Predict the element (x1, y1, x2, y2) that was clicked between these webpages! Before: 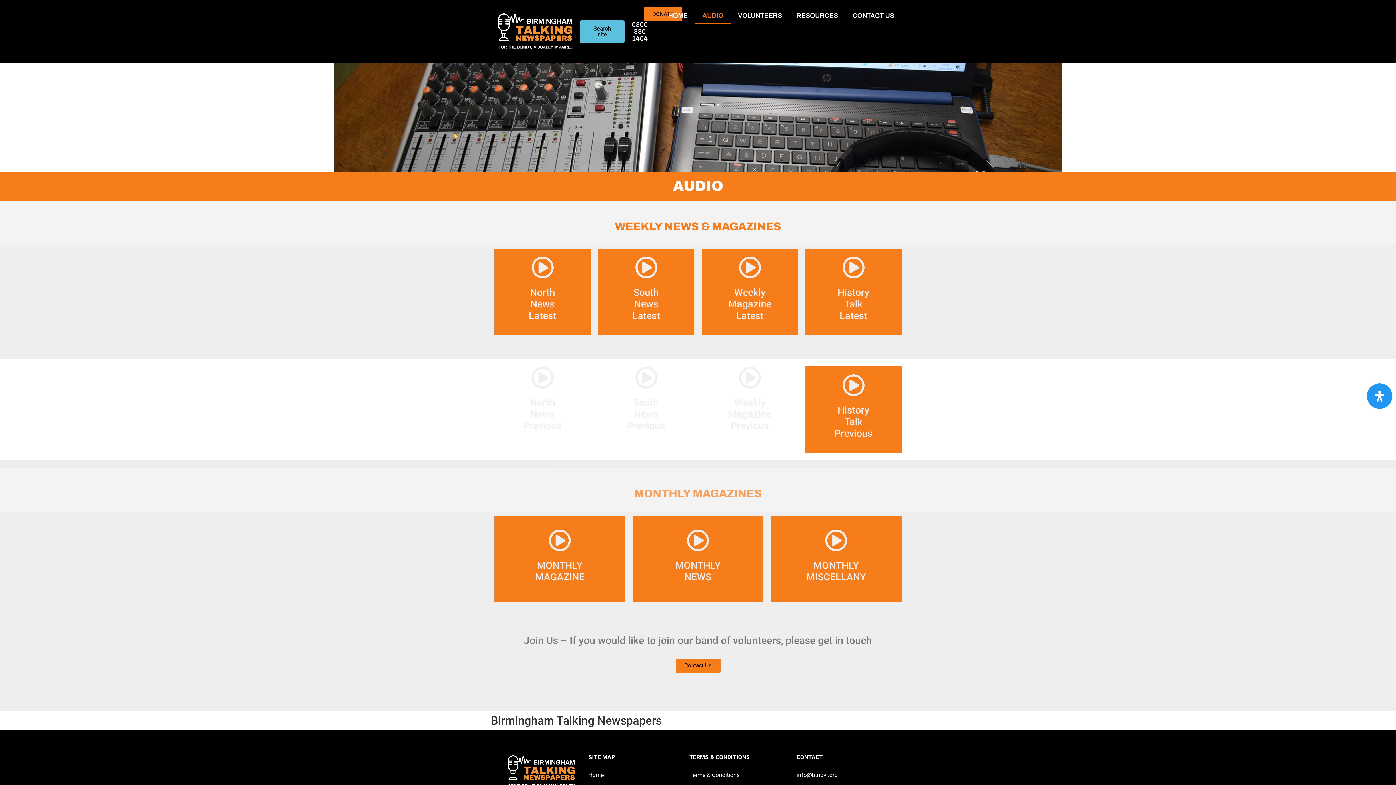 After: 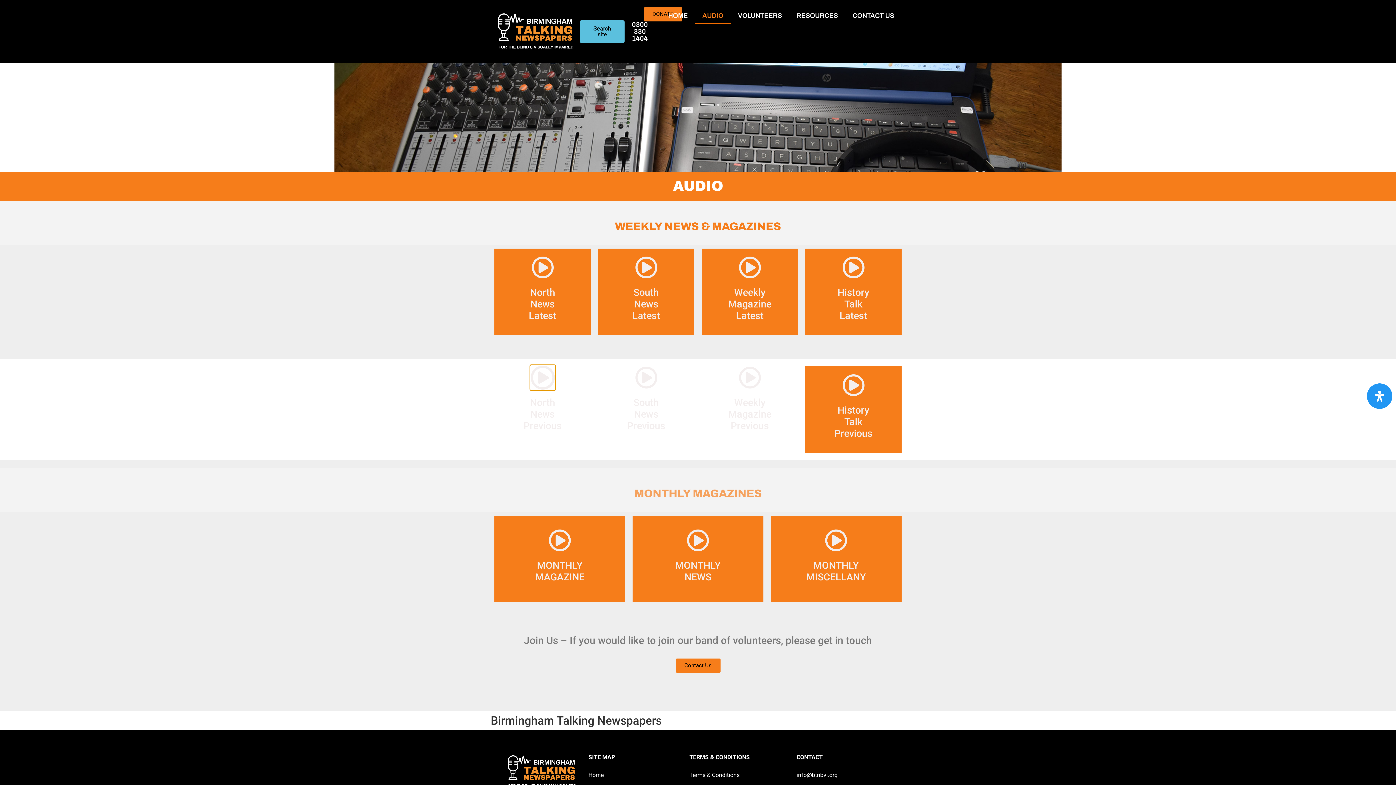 Action: bbox: (531, 366, 554, 389) label: North<br>News<br>Previous